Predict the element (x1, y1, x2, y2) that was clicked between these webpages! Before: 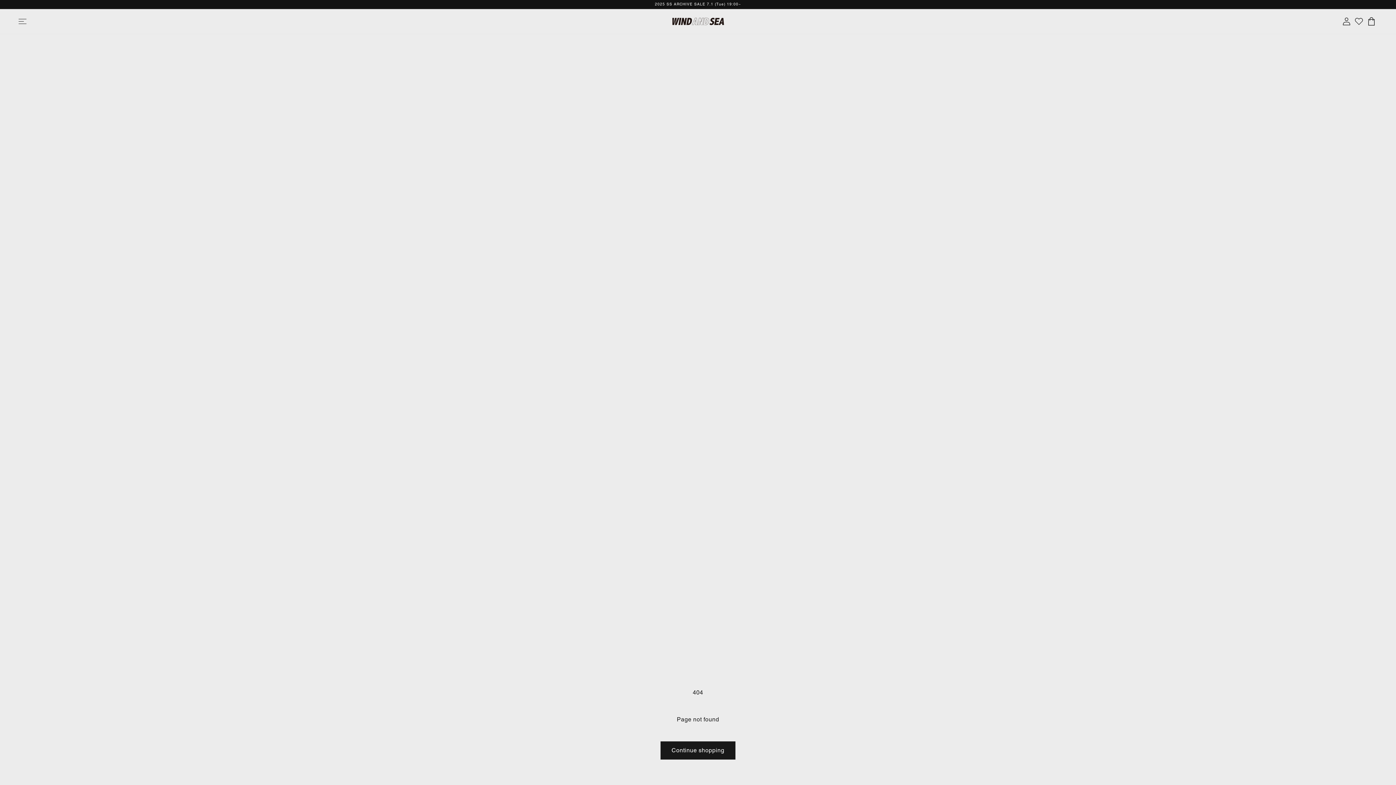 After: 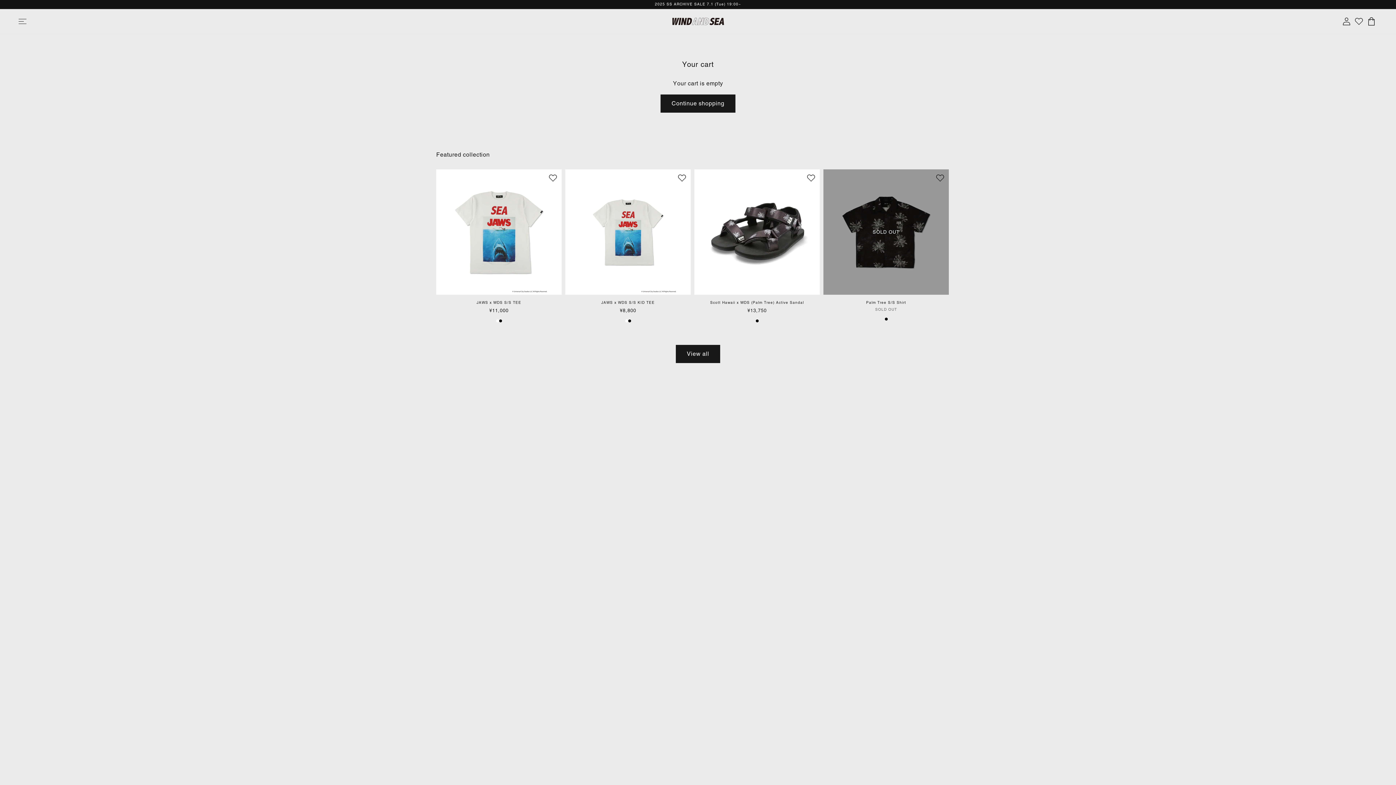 Action: bbox: (1363, 13, 1379, 29) label: Cart